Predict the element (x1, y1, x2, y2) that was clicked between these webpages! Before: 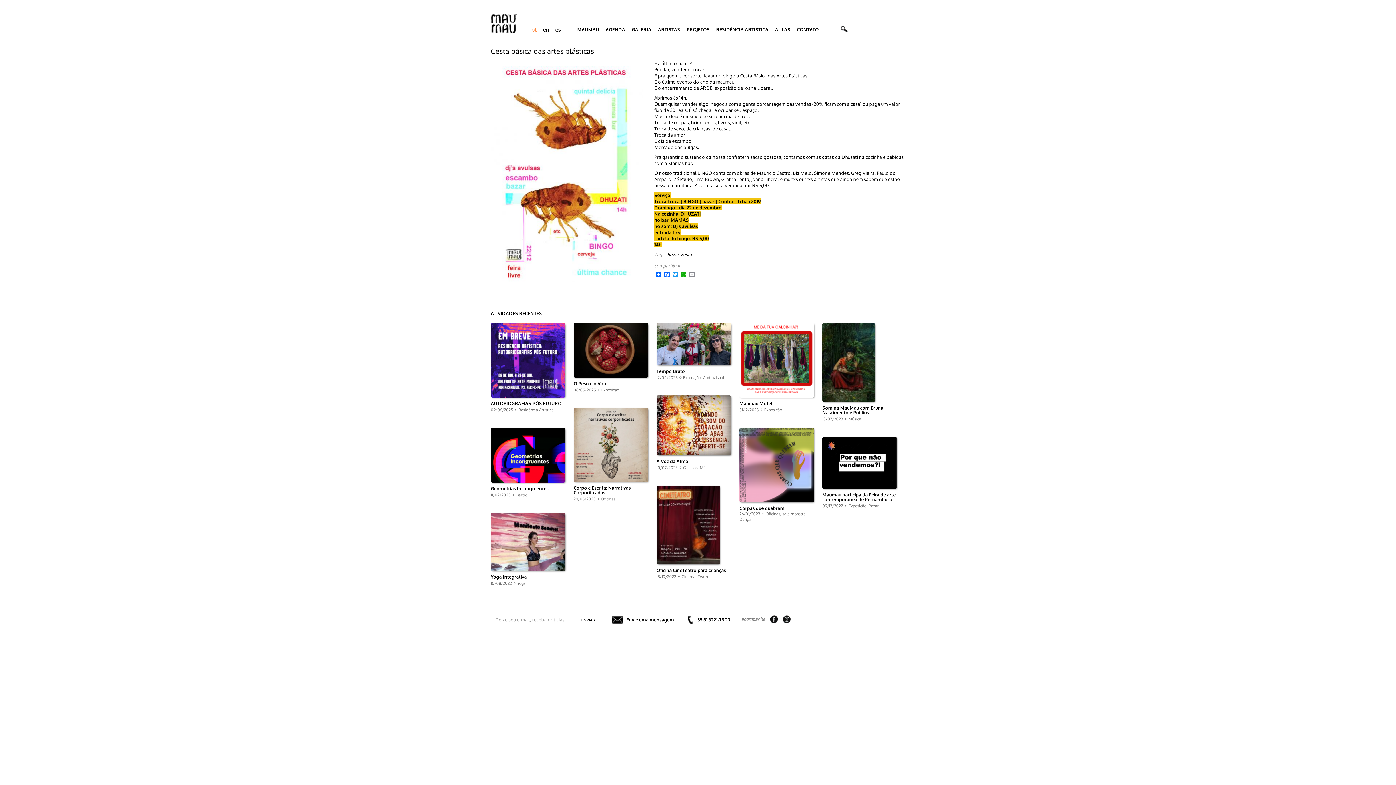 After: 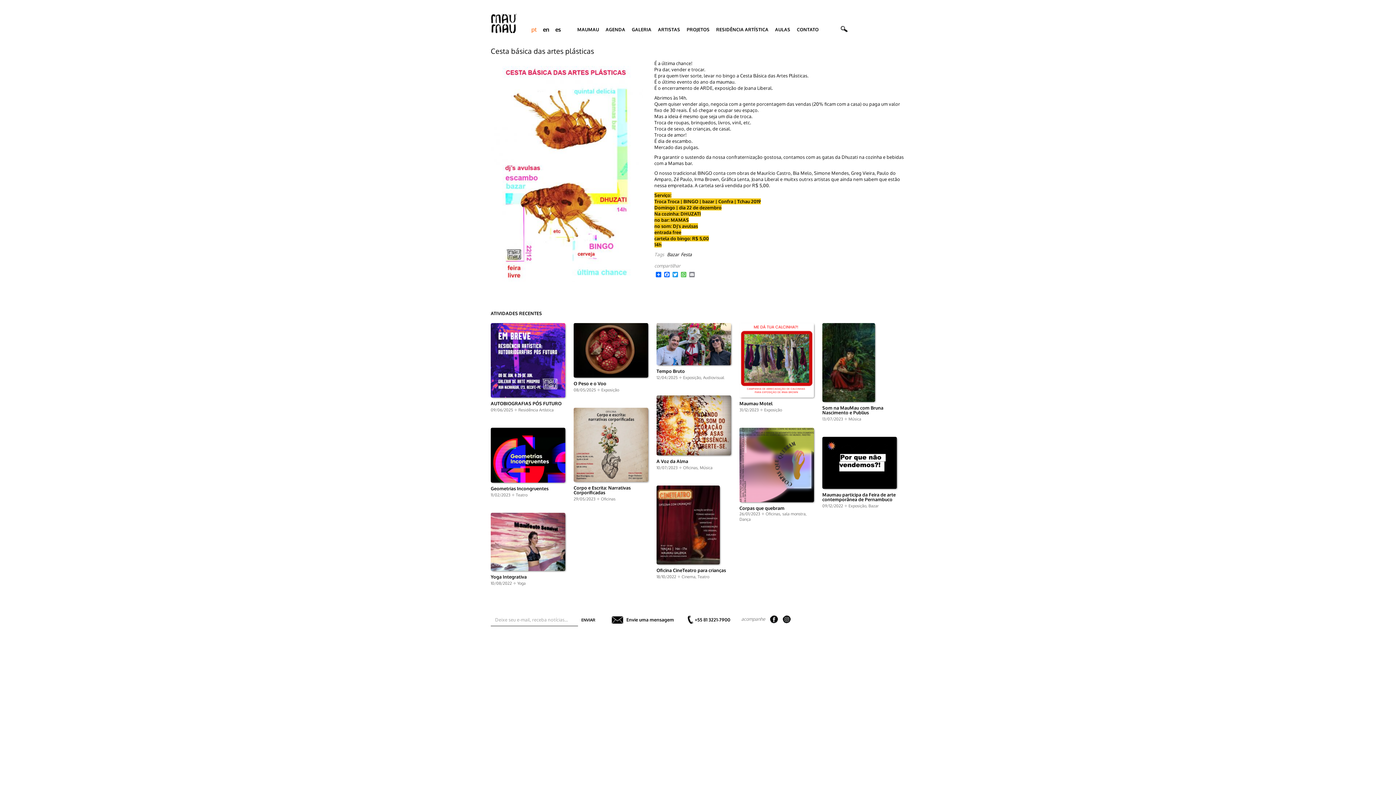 Action: bbox: (679, 271, 688, 277) label: WhatsApp